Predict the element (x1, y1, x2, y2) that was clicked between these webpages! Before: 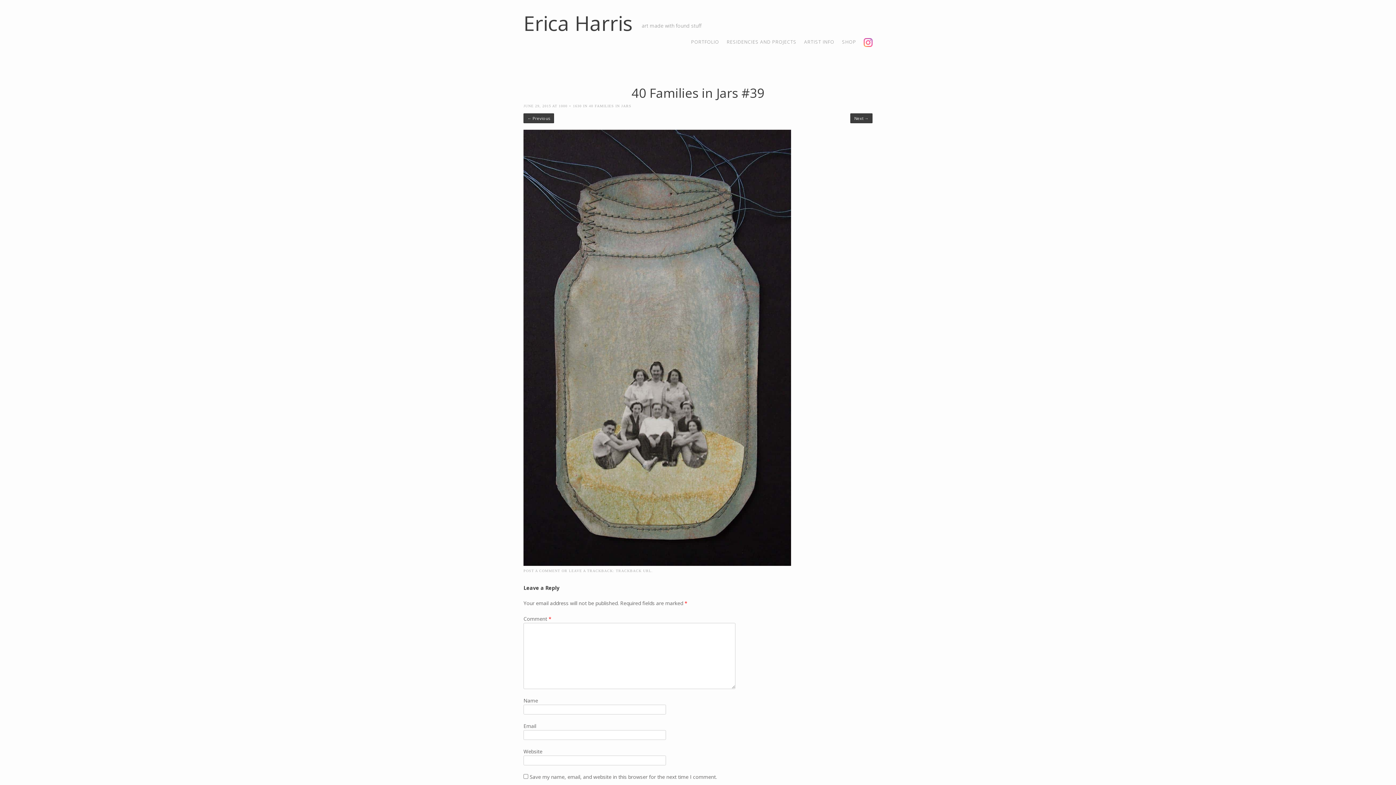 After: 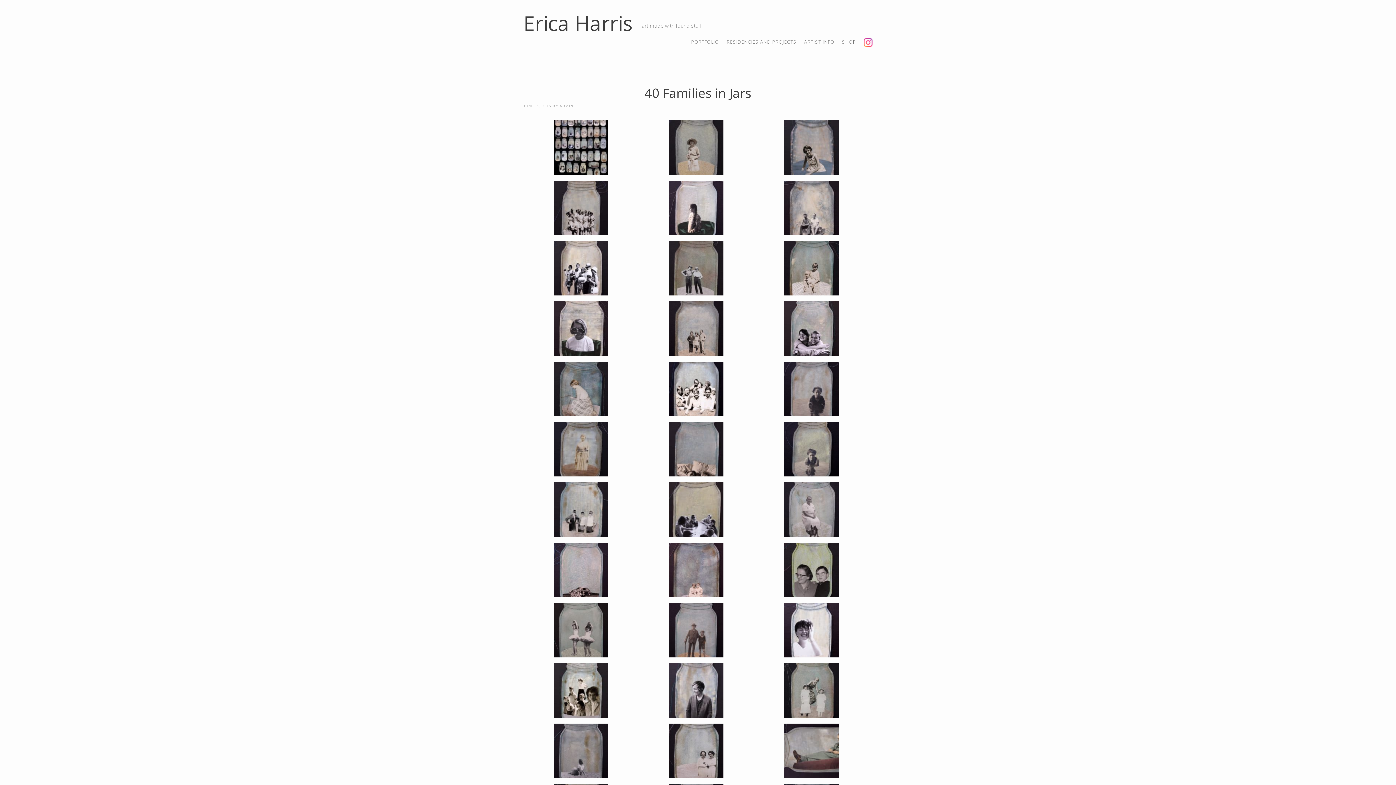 Action: bbox: (589, 104, 631, 108) label: 40 FAMILIES IN JARS